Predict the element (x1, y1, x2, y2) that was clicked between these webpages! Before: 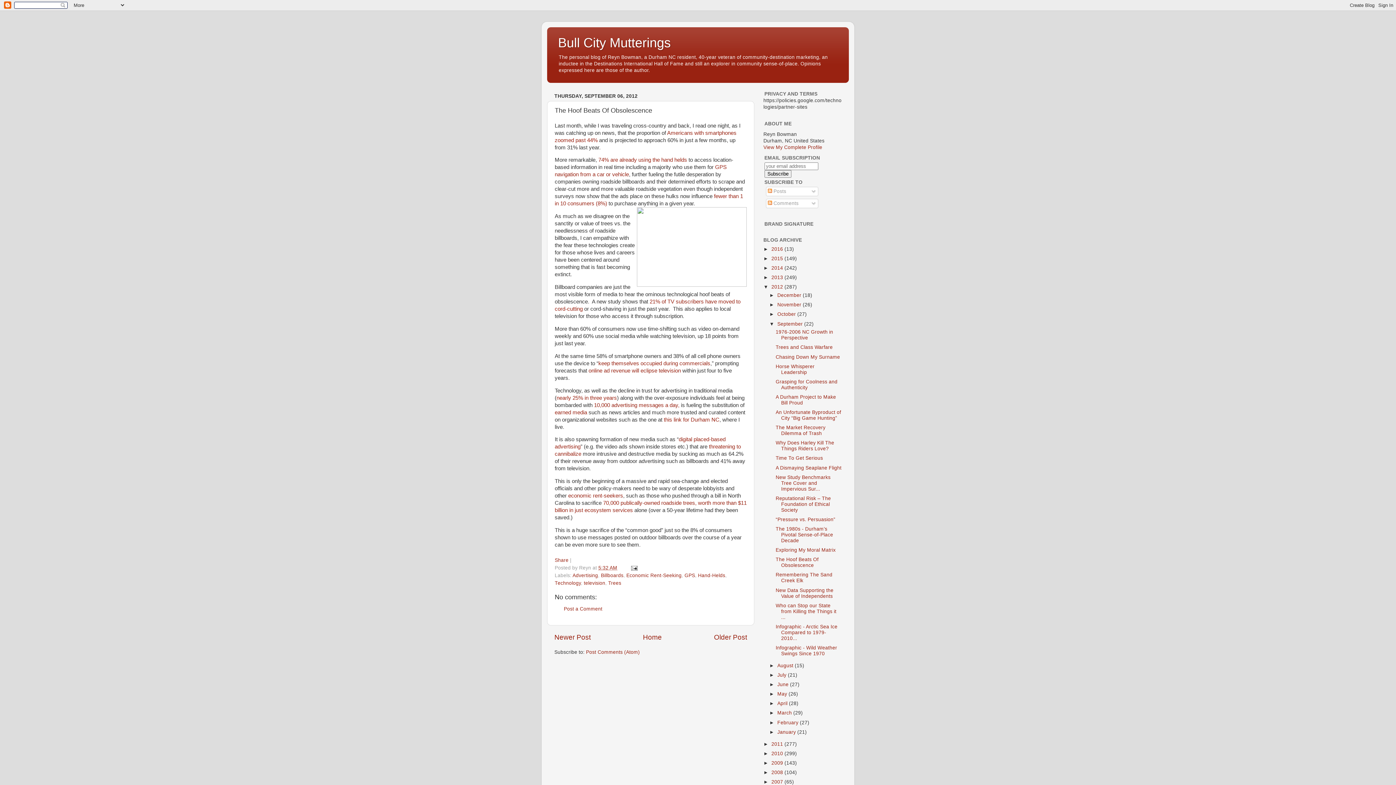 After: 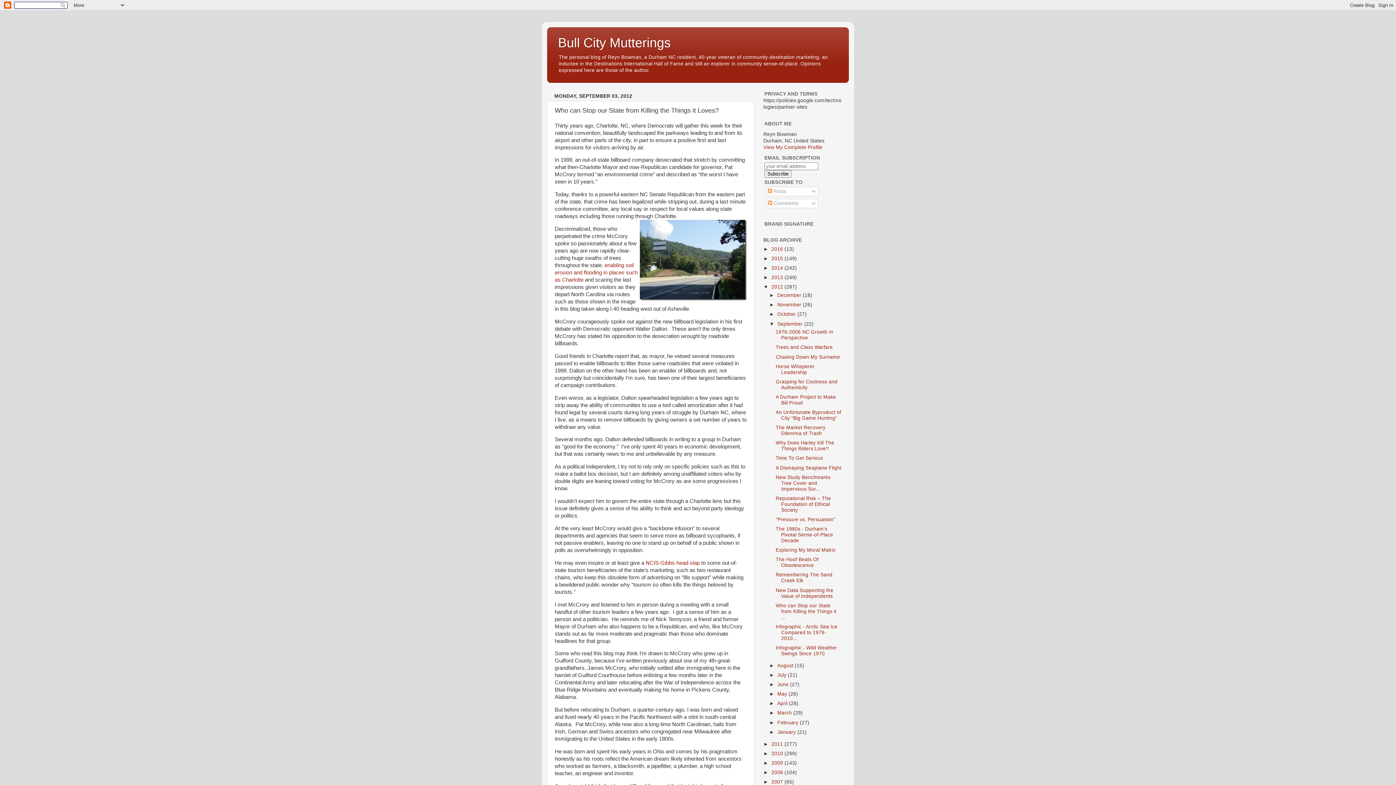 Action: bbox: (775, 603, 836, 620) label: Who can Stop our State from Killing the Things it ...